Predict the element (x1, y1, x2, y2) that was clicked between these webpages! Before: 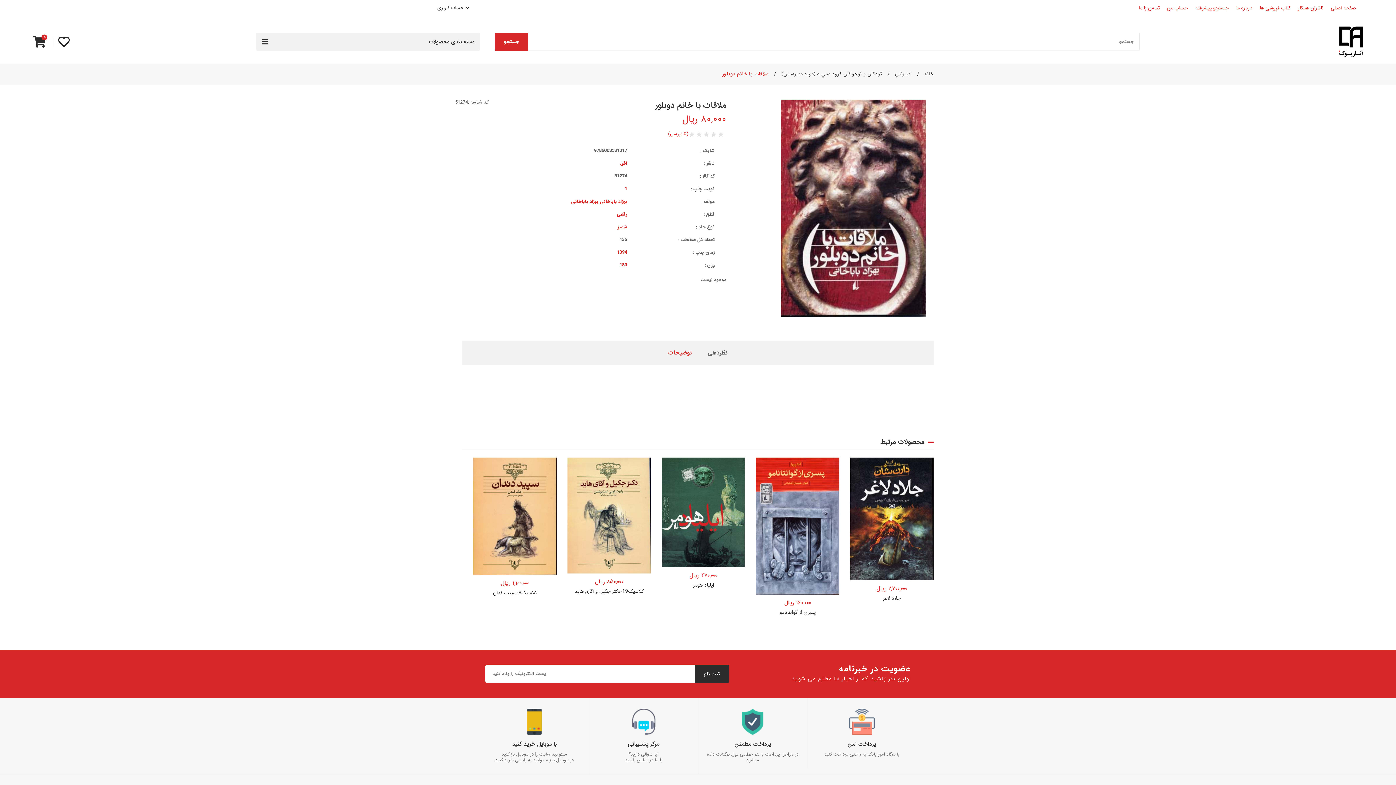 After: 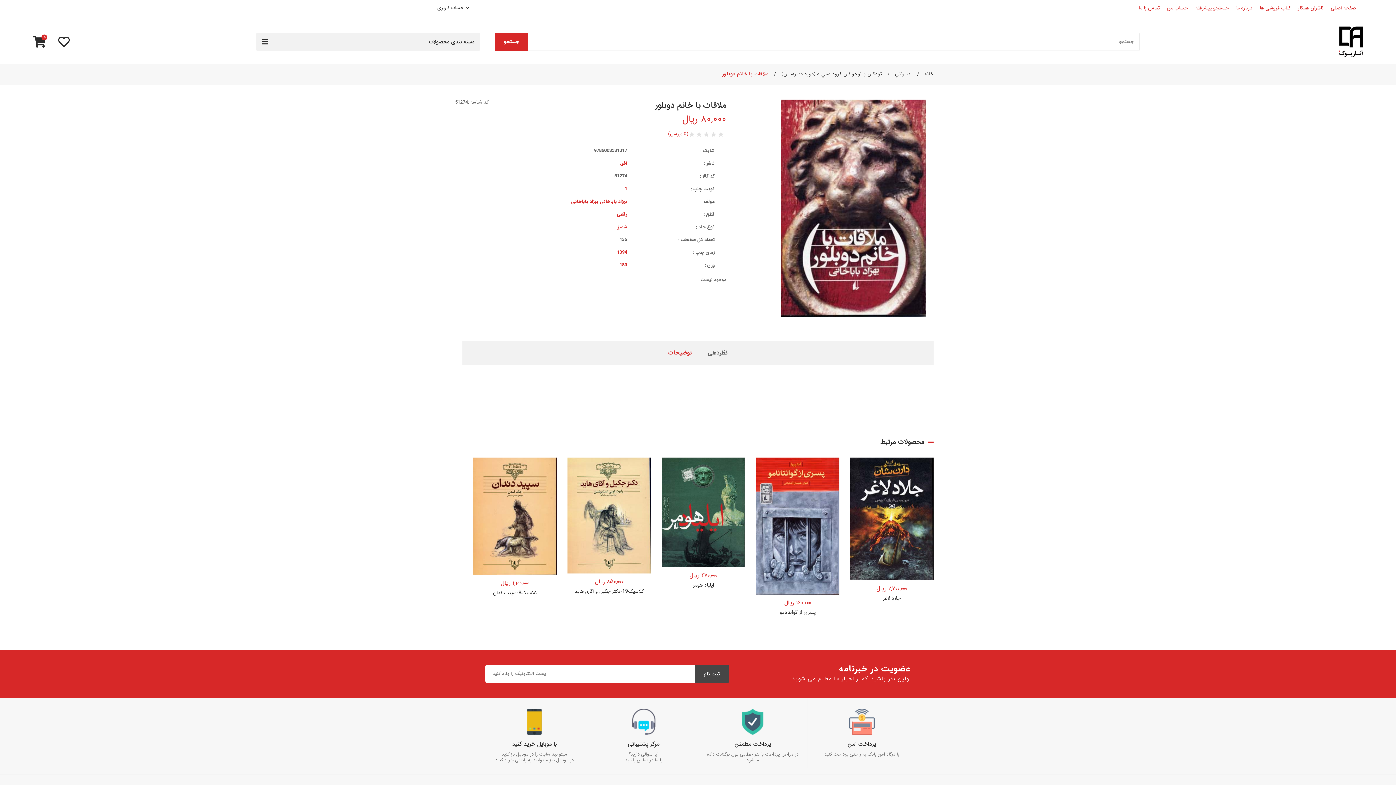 Action: label: ثبت نام bbox: (694, 665, 729, 683)